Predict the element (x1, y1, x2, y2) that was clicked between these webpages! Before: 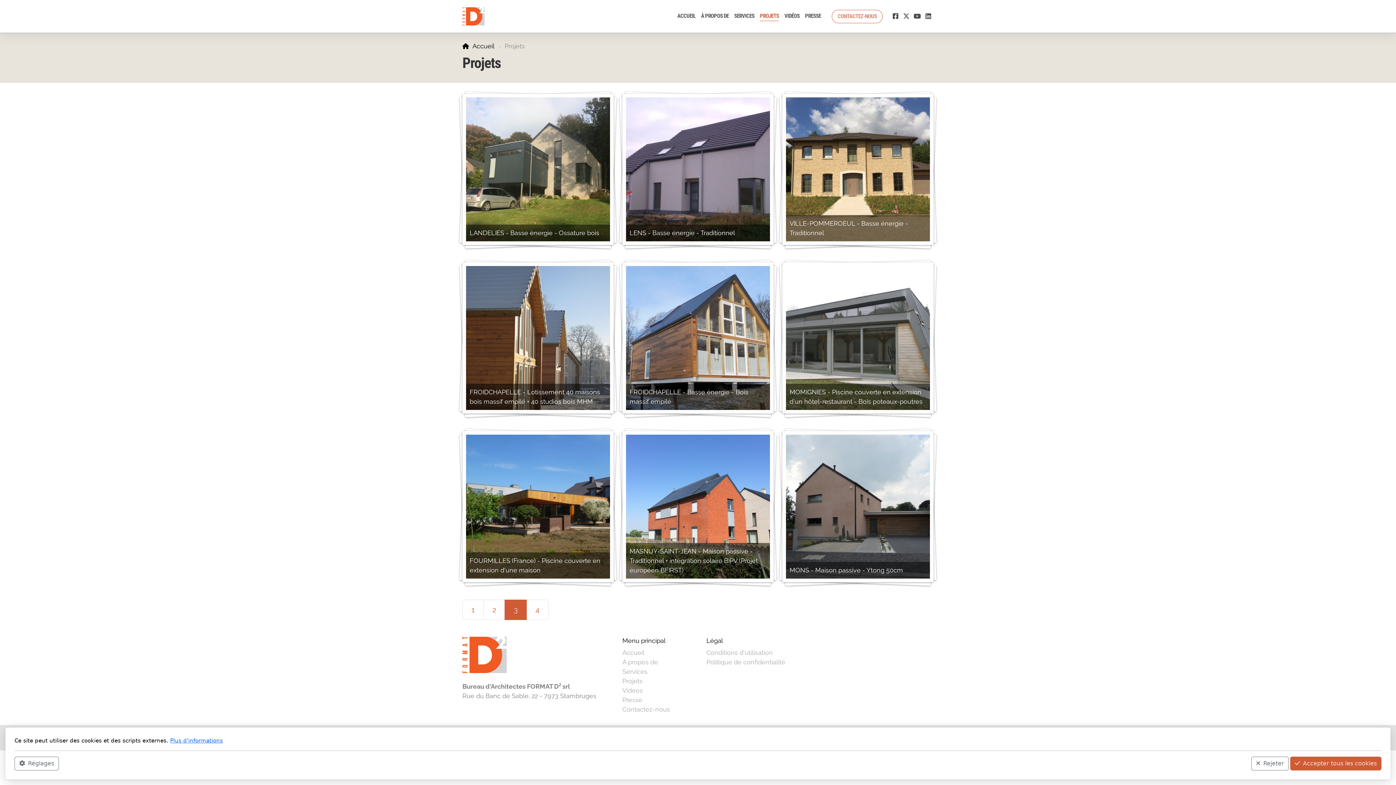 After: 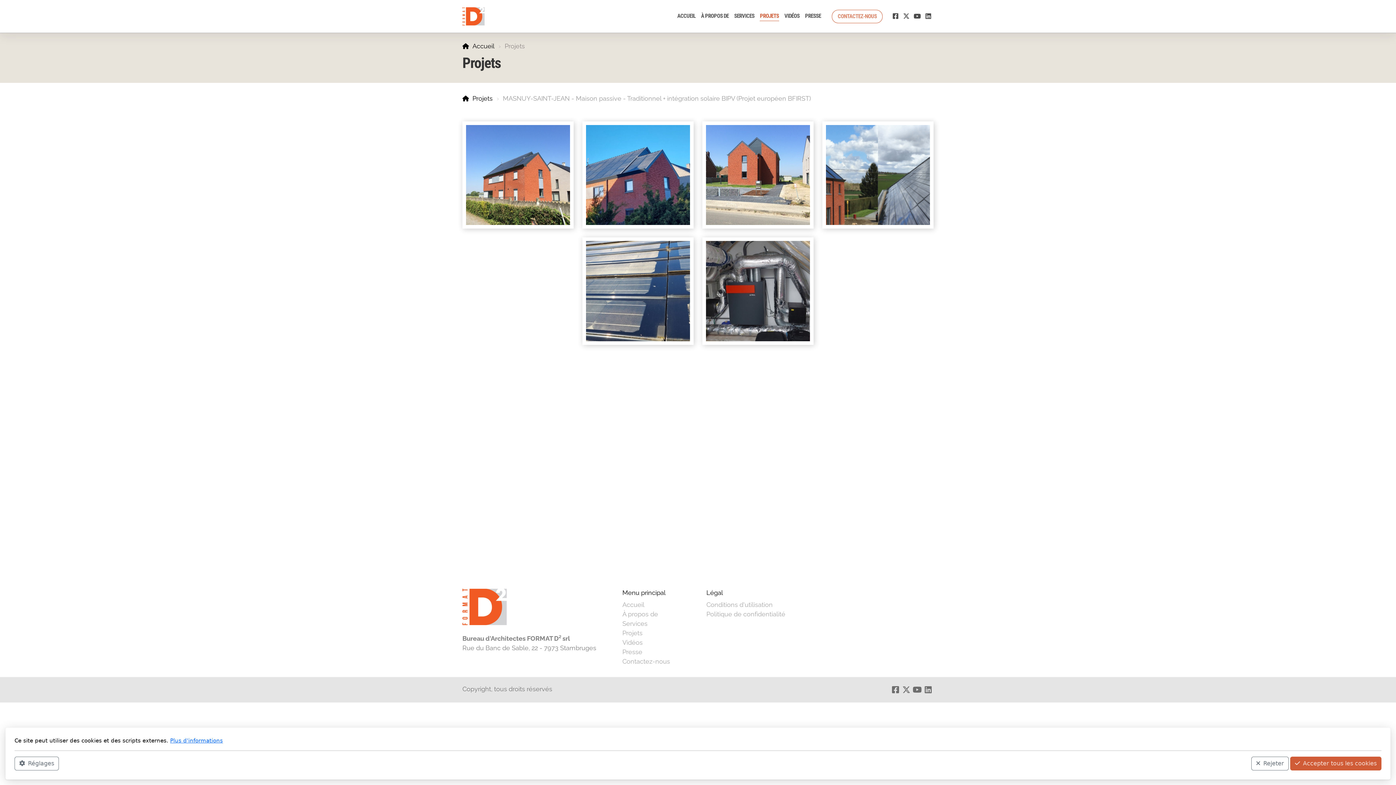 Action: label: MASNUY-SAINT-JEAN - Maison passive - Traditionnel + intégration solaire BIPV (Projet européen BFIRST) bbox: (622, 431, 773, 582)